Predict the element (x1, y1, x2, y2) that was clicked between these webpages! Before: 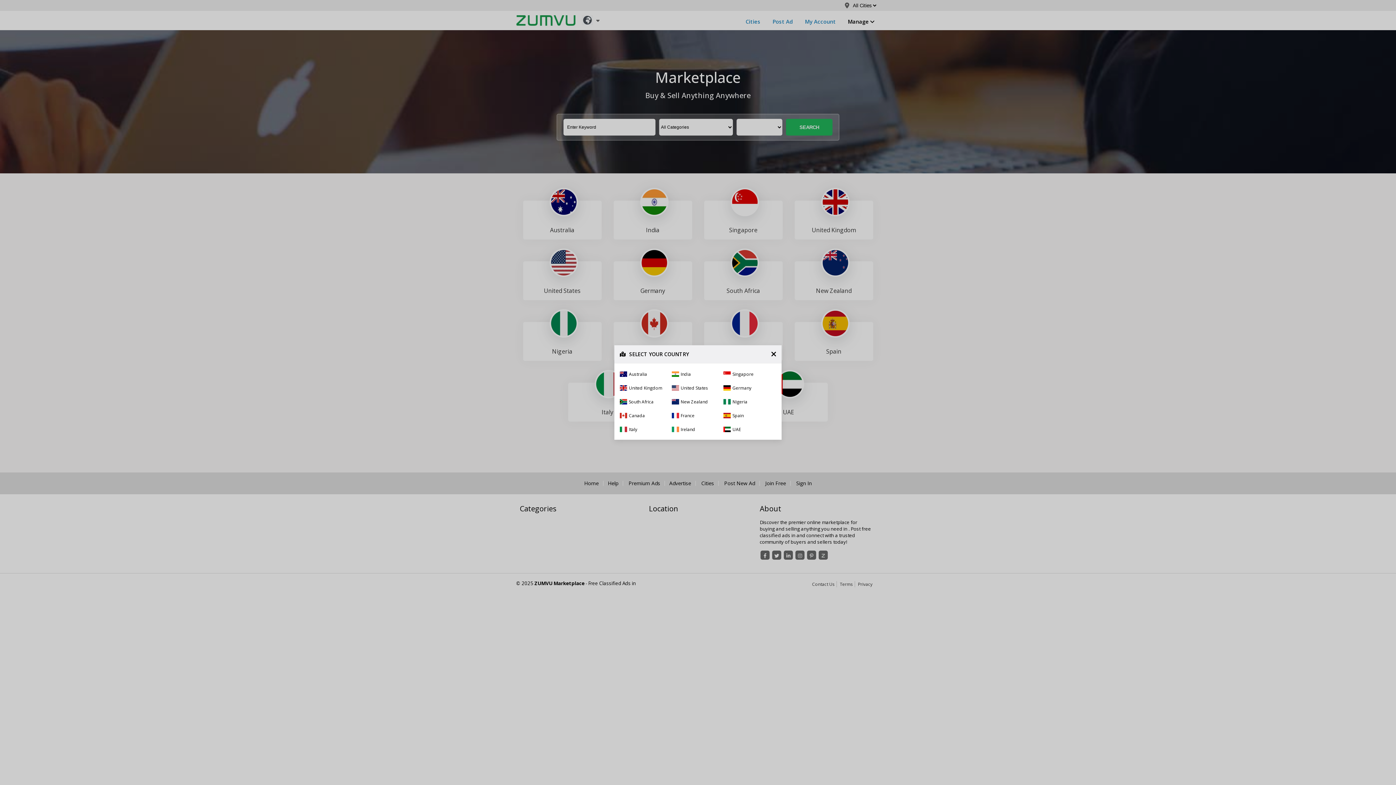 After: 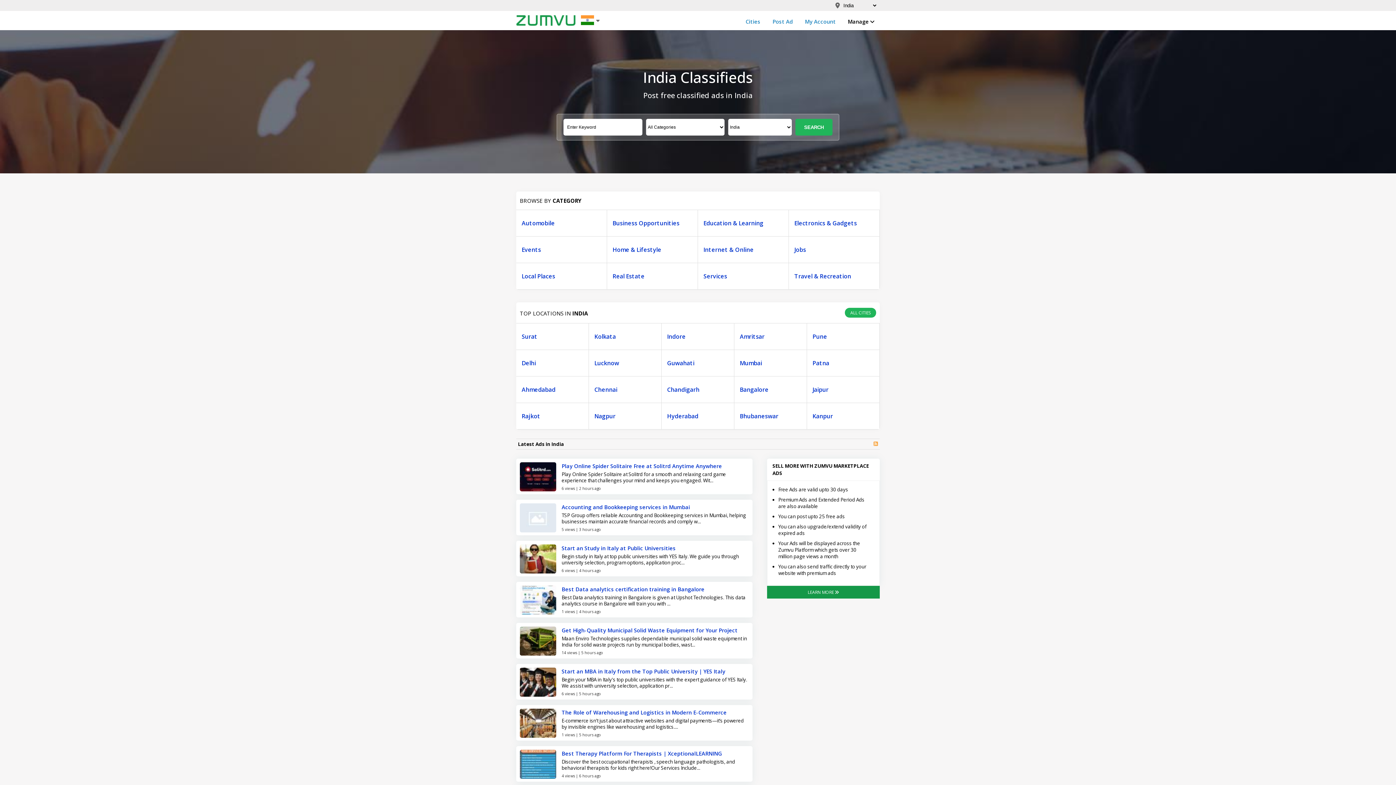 Action: label: India bbox: (680, 371, 691, 377)